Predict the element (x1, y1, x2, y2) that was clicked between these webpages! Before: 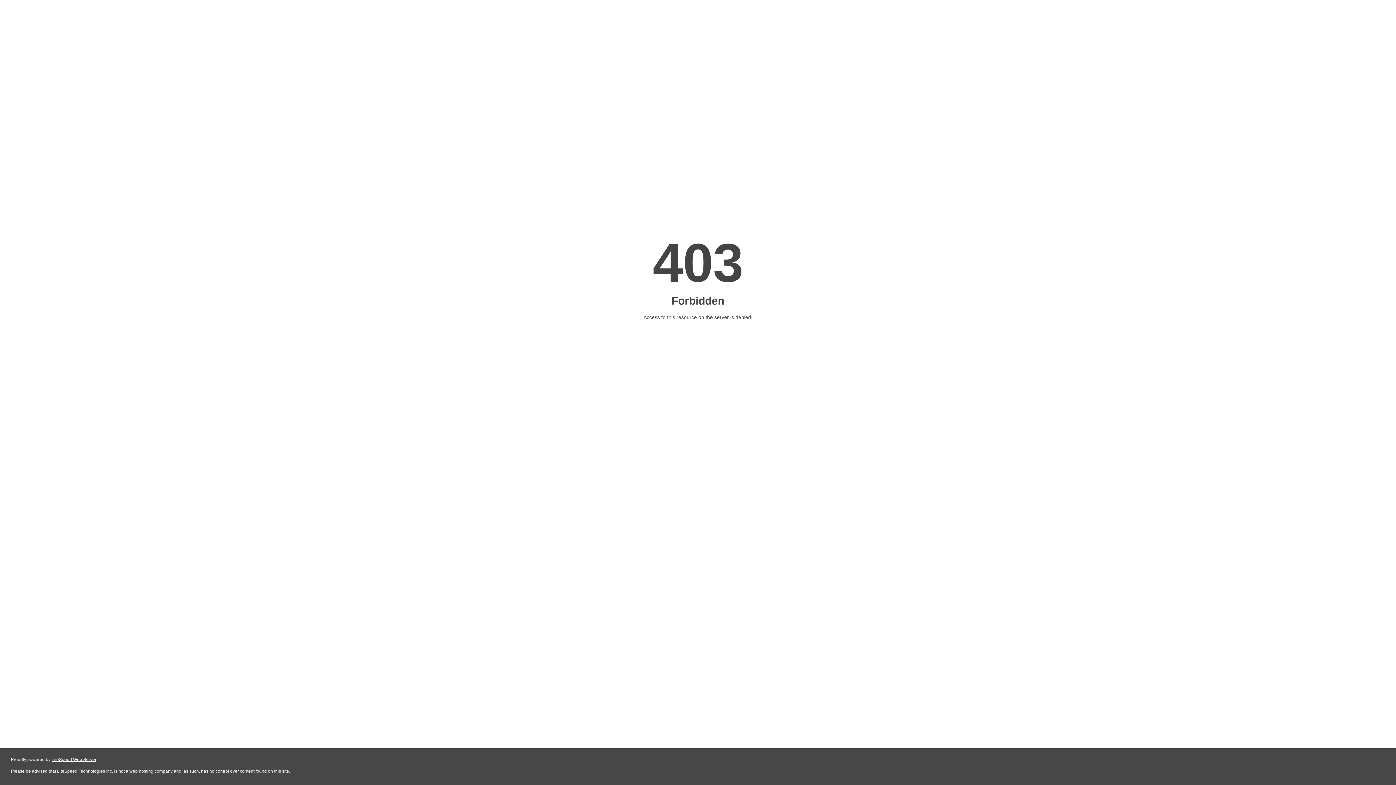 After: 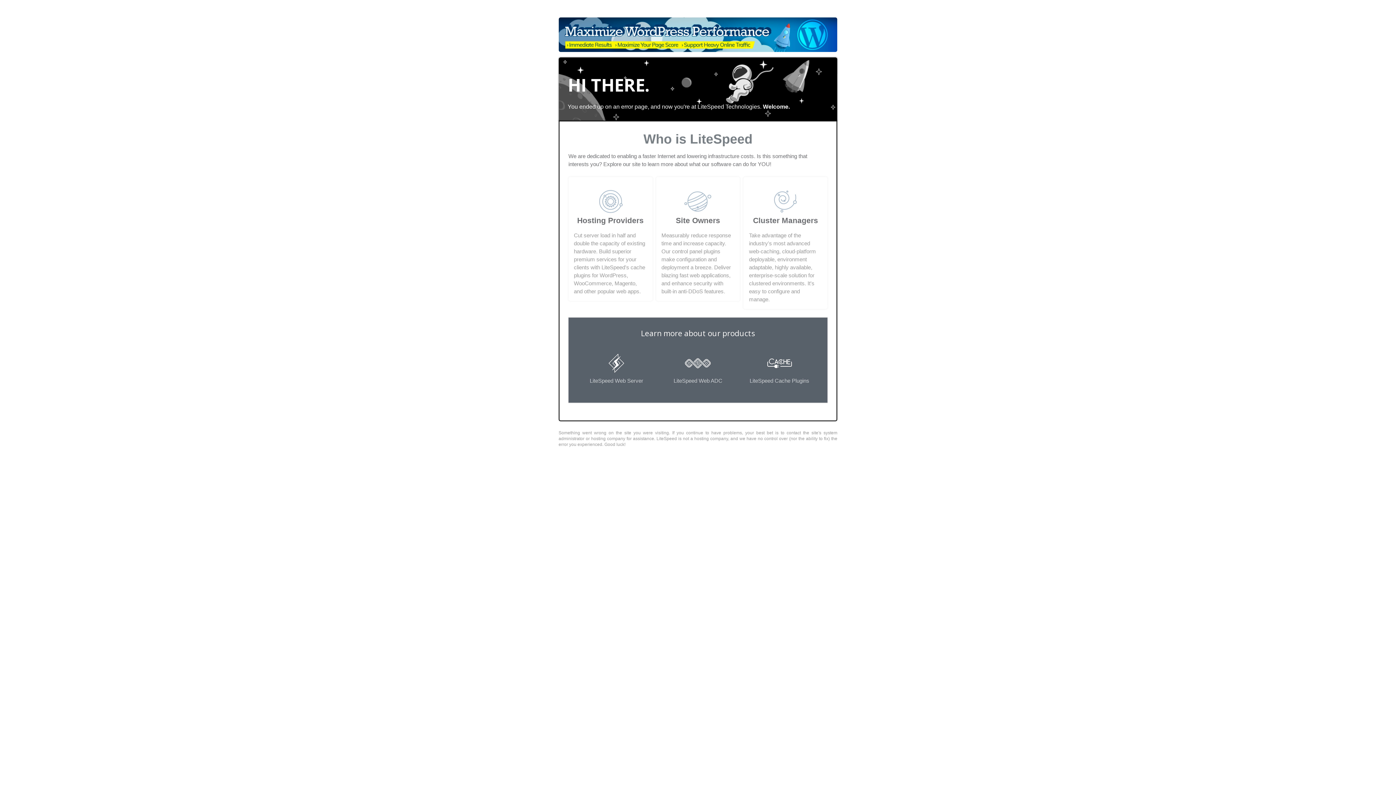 Action: label: LiteSpeed Web Server bbox: (51, 757, 96, 762)